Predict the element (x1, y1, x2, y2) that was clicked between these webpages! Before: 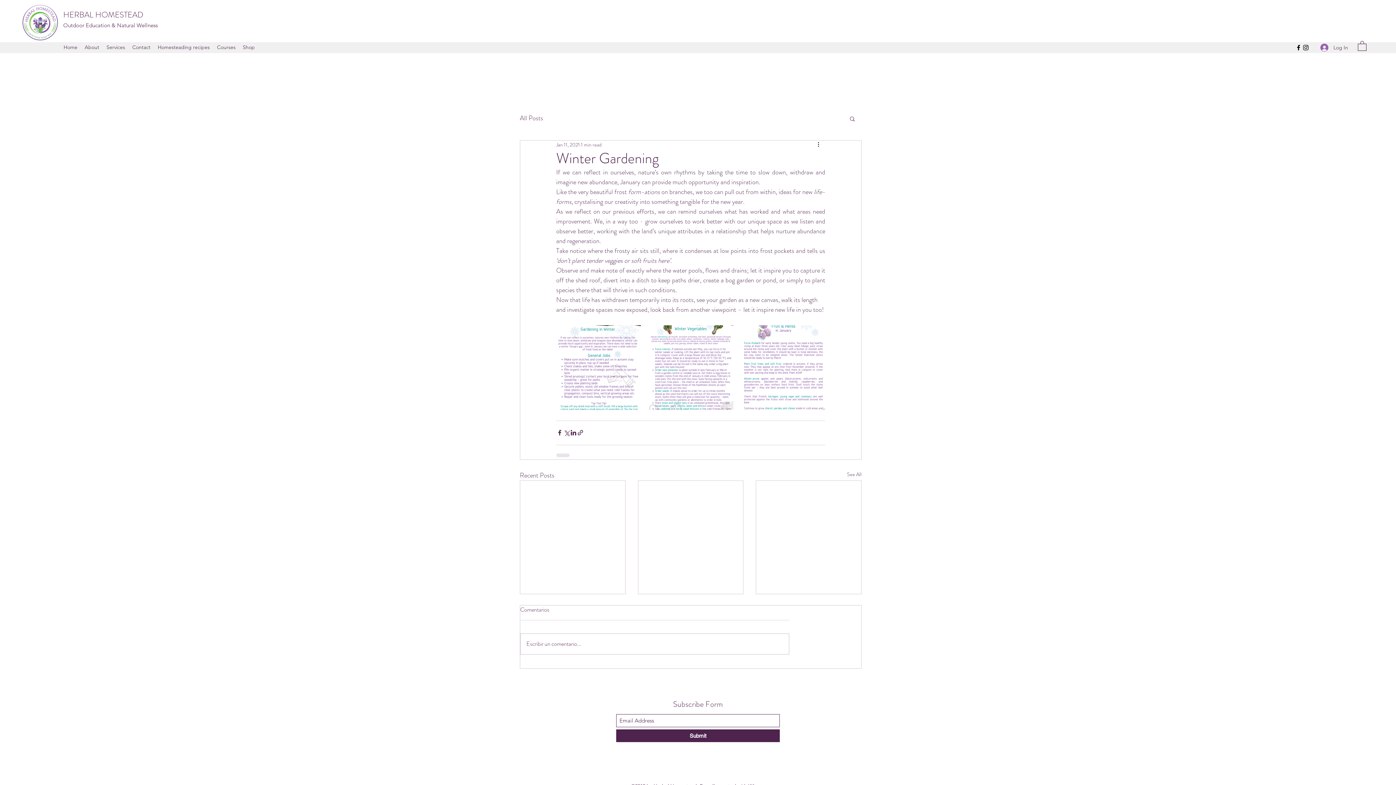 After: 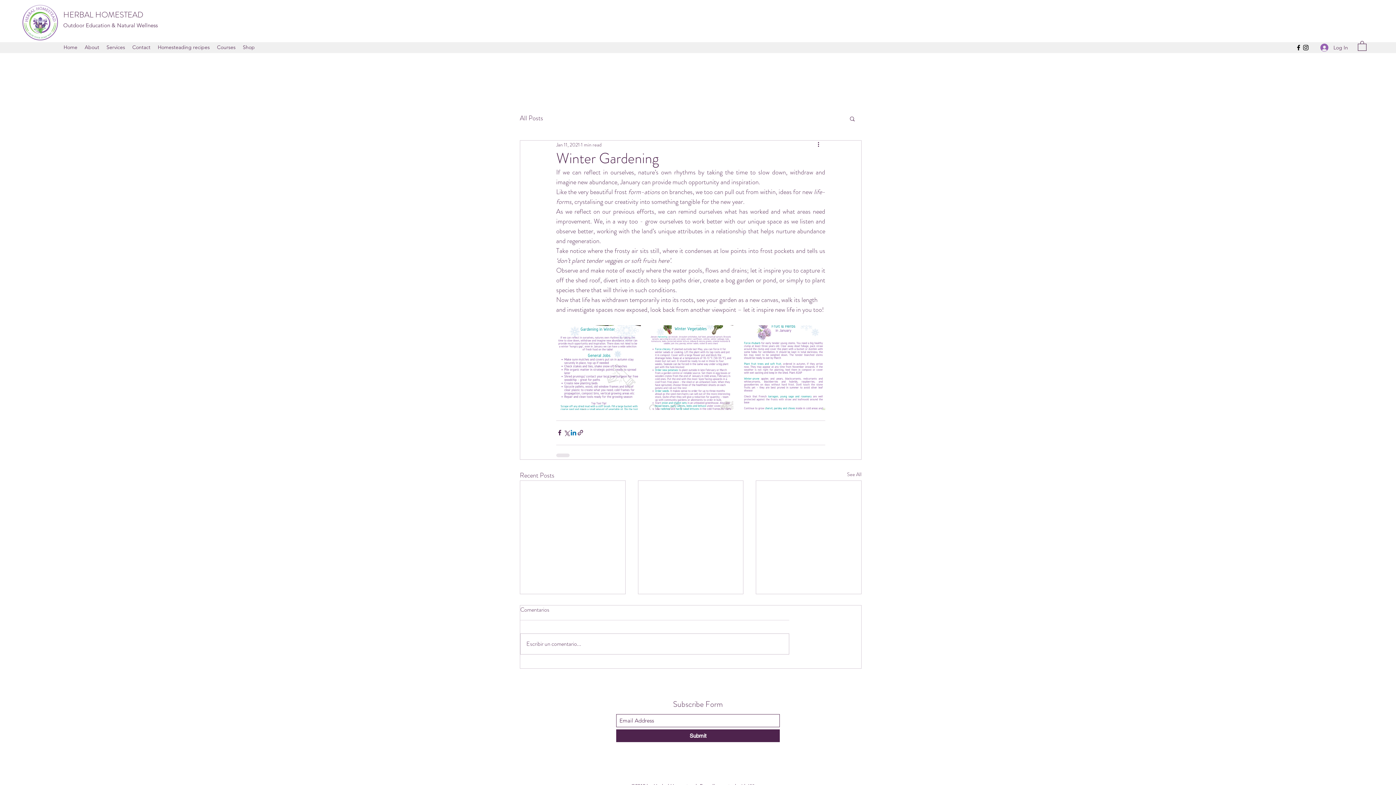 Action: label: Share via LinkedIn bbox: (570, 429, 577, 436)